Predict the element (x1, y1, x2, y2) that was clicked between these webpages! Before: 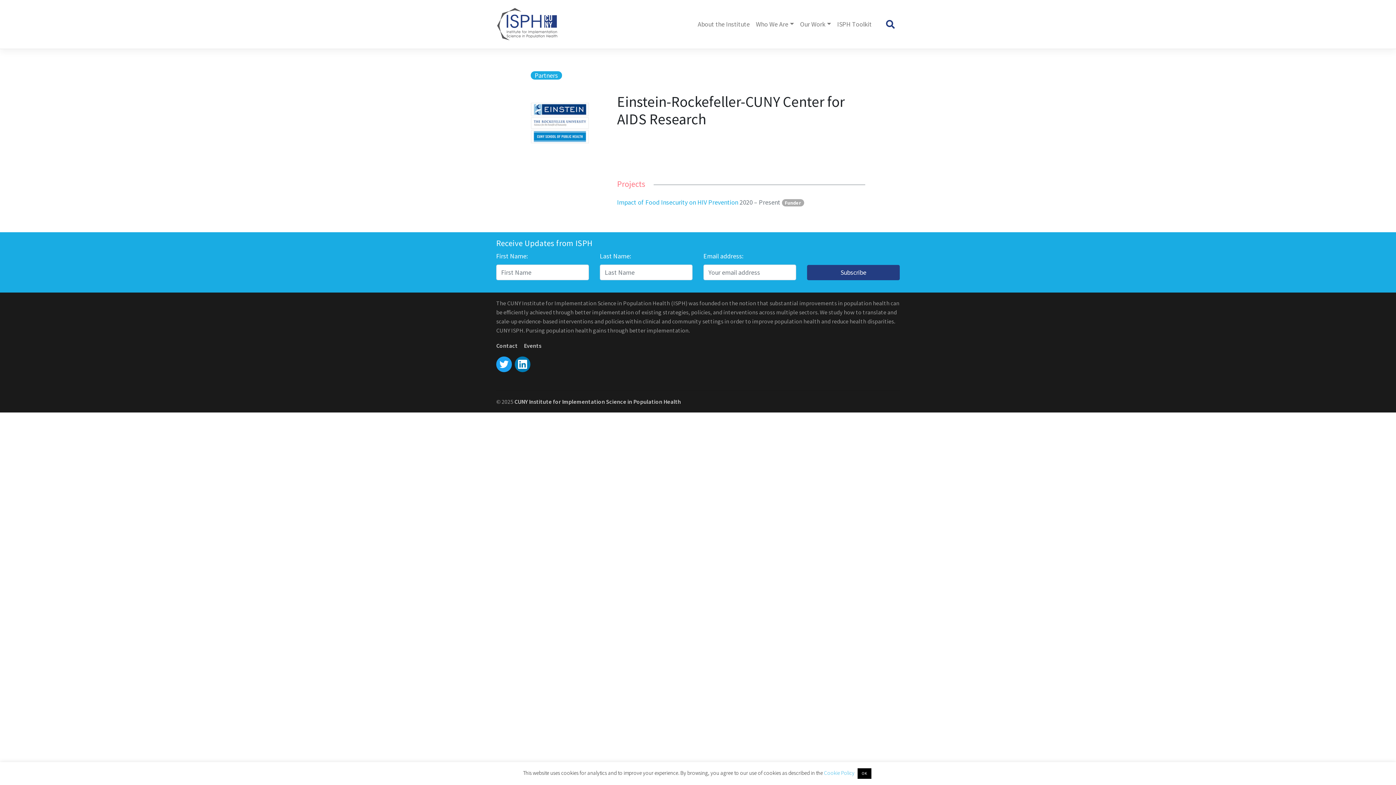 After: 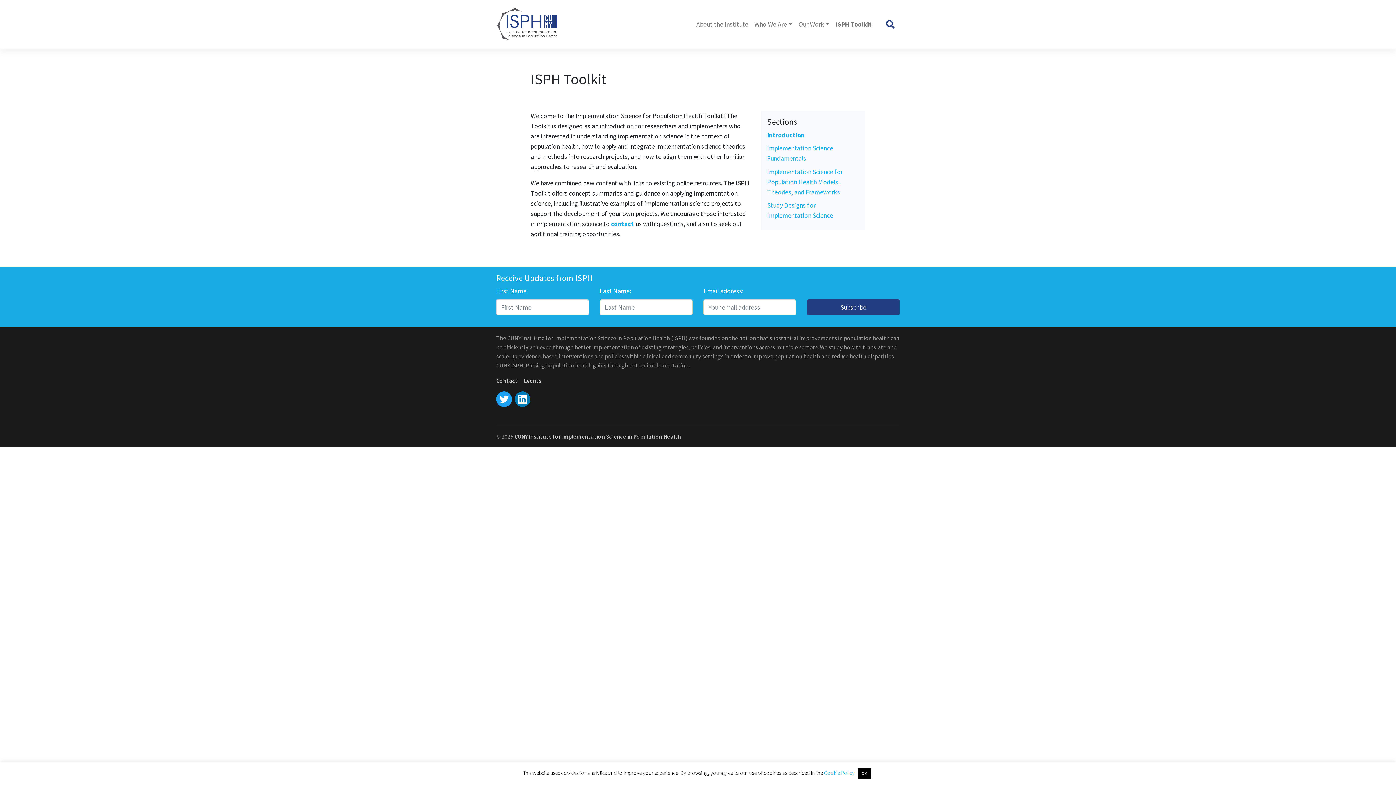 Action: label: ISPH Toolkit bbox: (834, 16, 875, 32)